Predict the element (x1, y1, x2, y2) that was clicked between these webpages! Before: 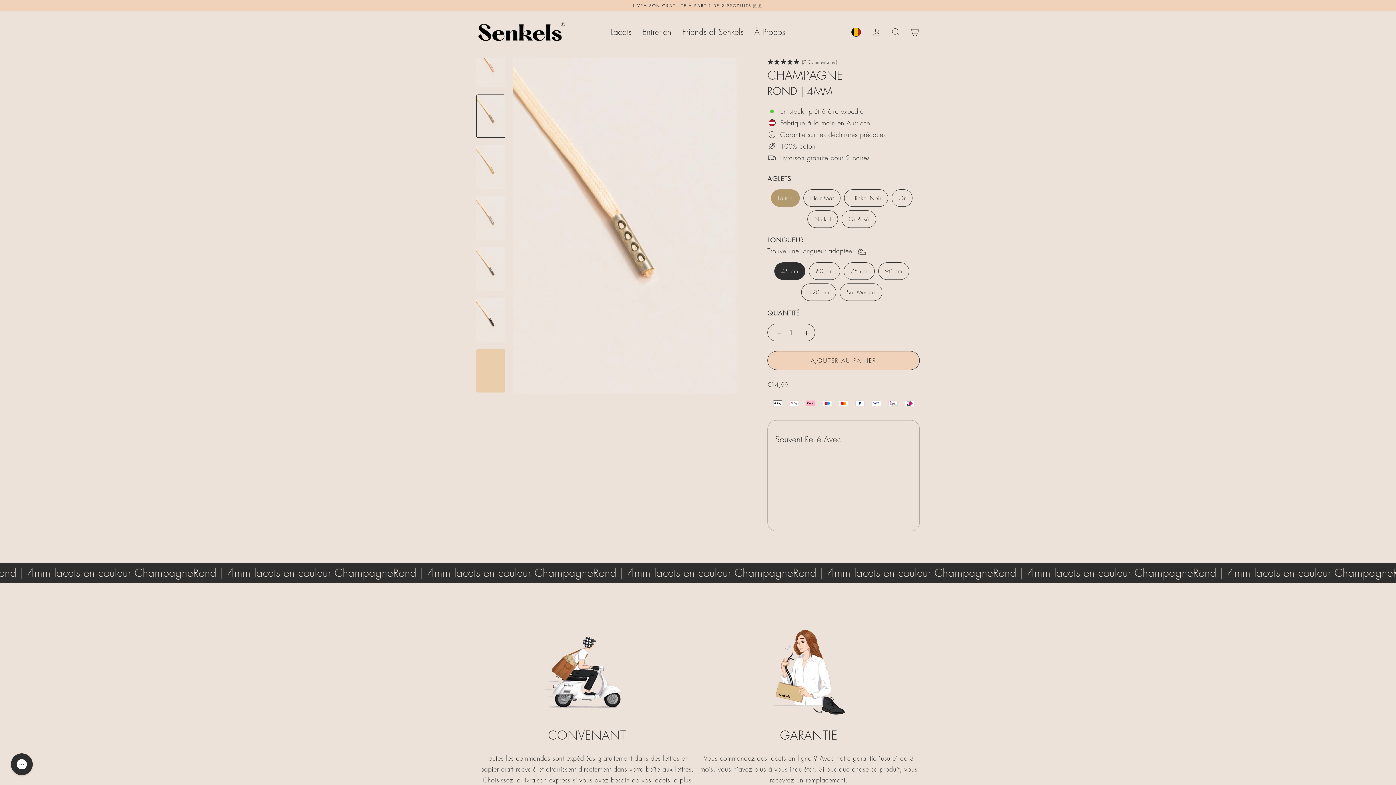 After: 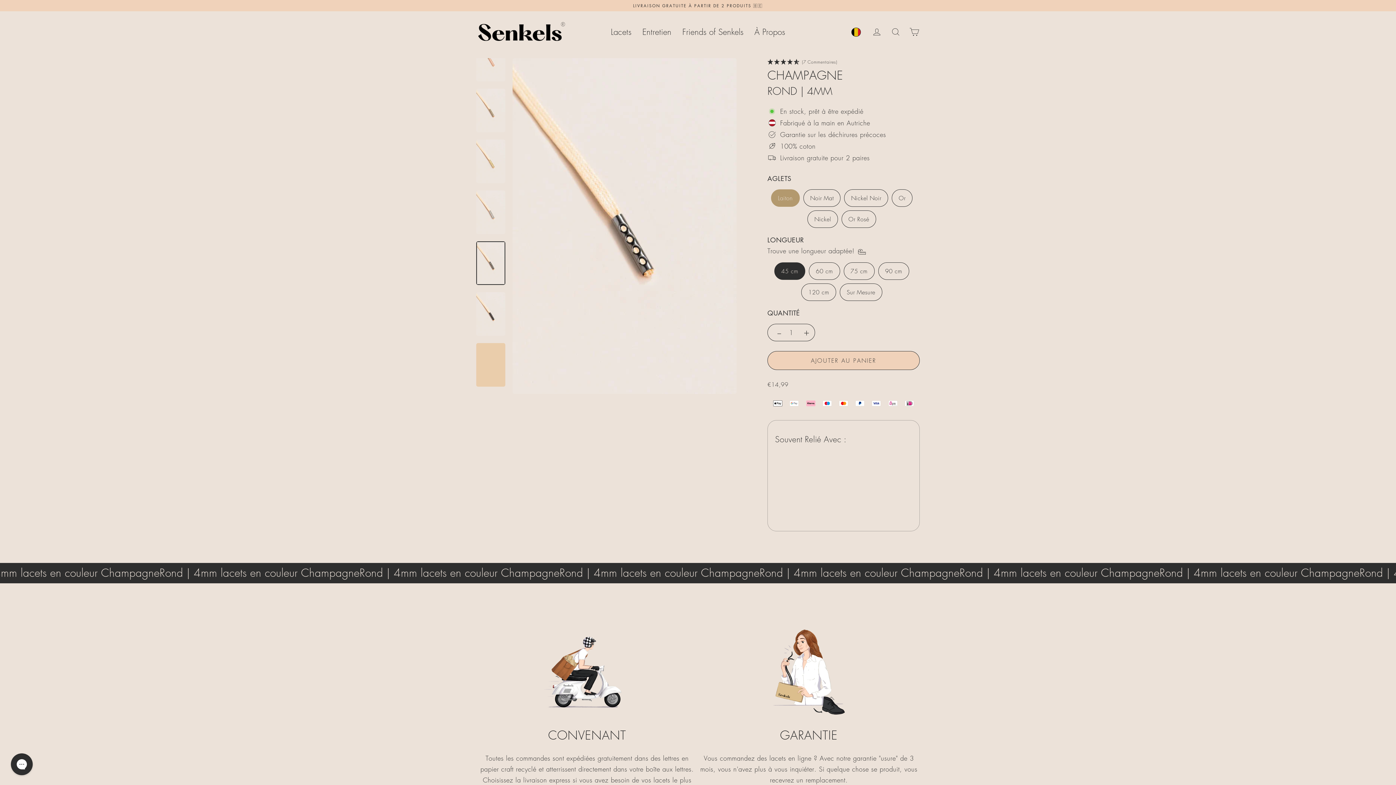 Action: bbox: (476, 247, 505, 290)